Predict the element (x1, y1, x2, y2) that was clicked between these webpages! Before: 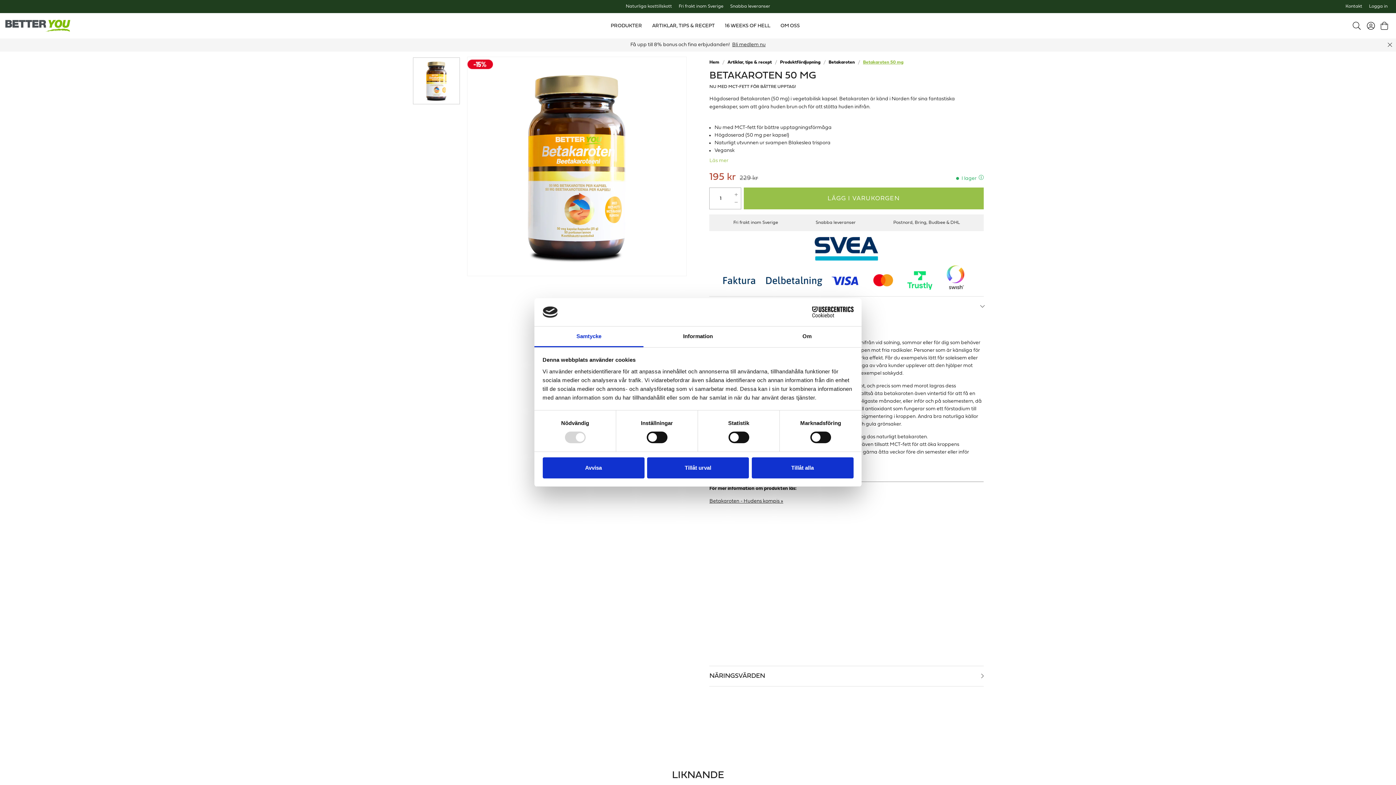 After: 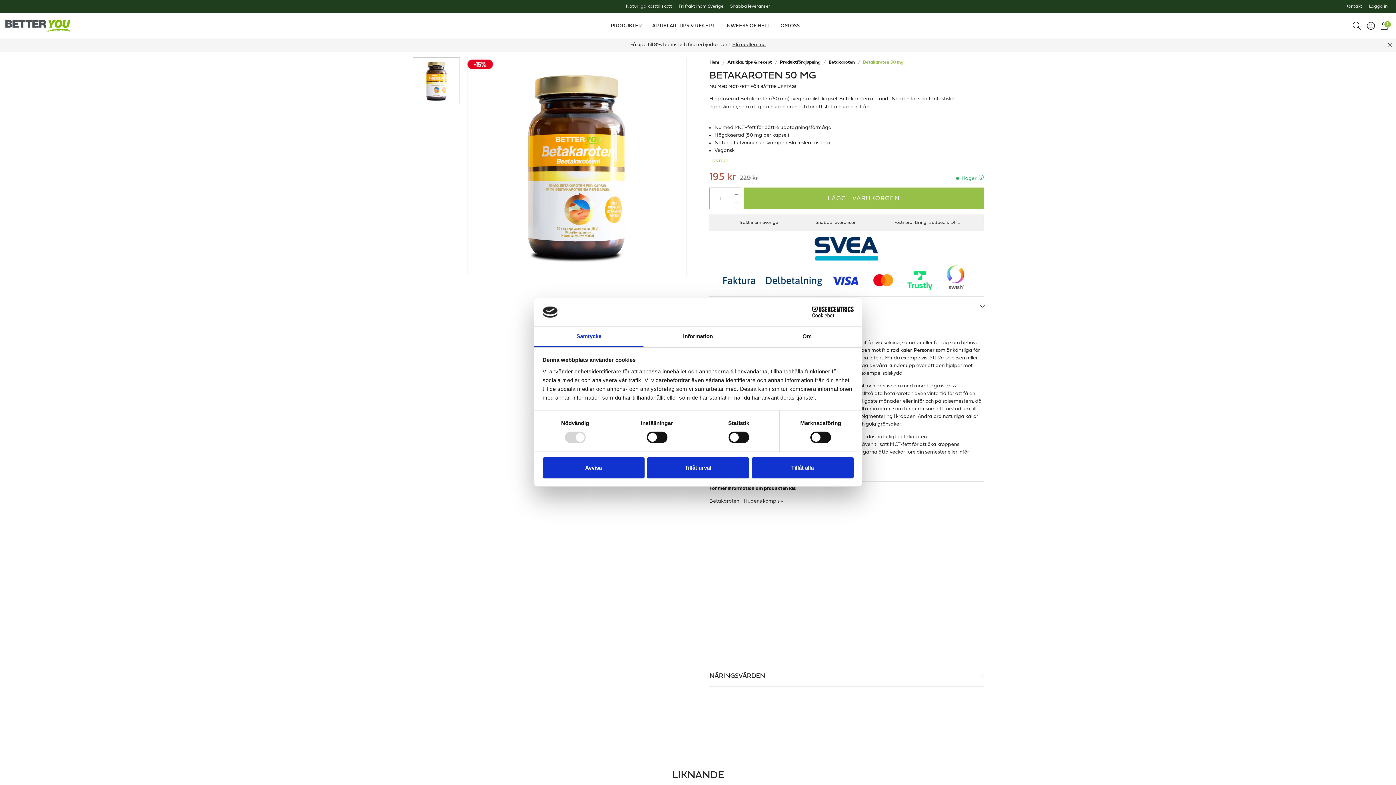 Action: bbox: (744, 187, 984, 209) label: LÄGG I VARUKORGEN